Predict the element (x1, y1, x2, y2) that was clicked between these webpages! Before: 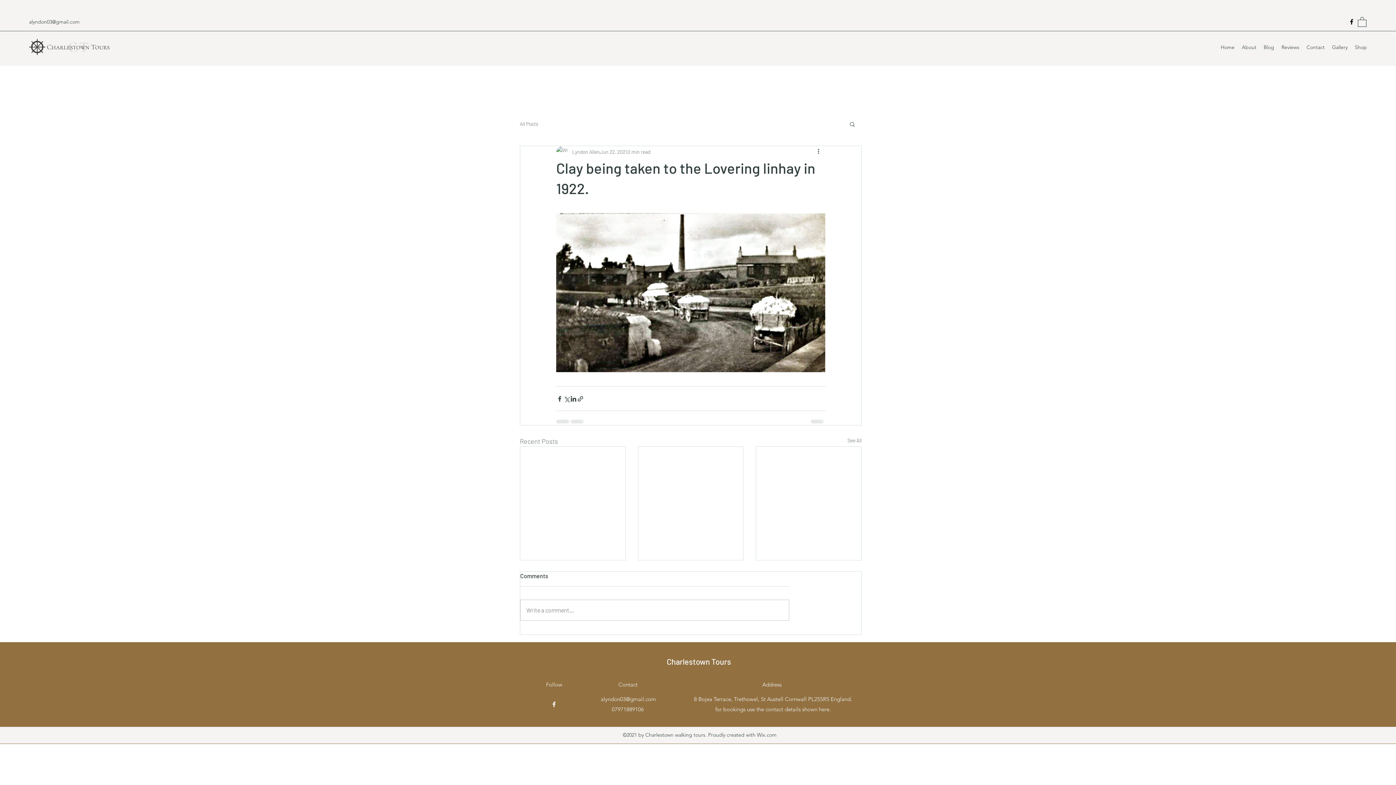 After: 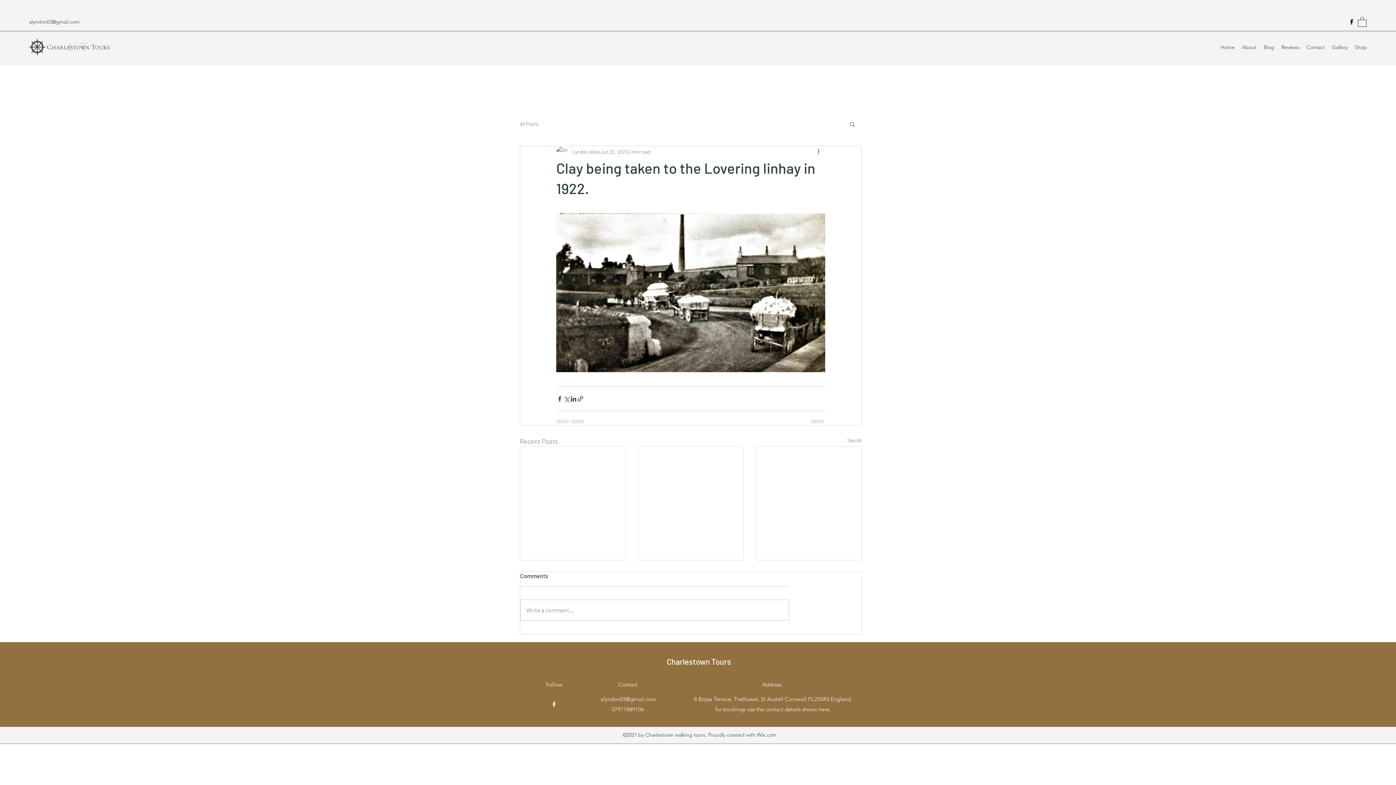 Action: label: alyndon03@gmail.com bbox: (29, 18, 79, 25)